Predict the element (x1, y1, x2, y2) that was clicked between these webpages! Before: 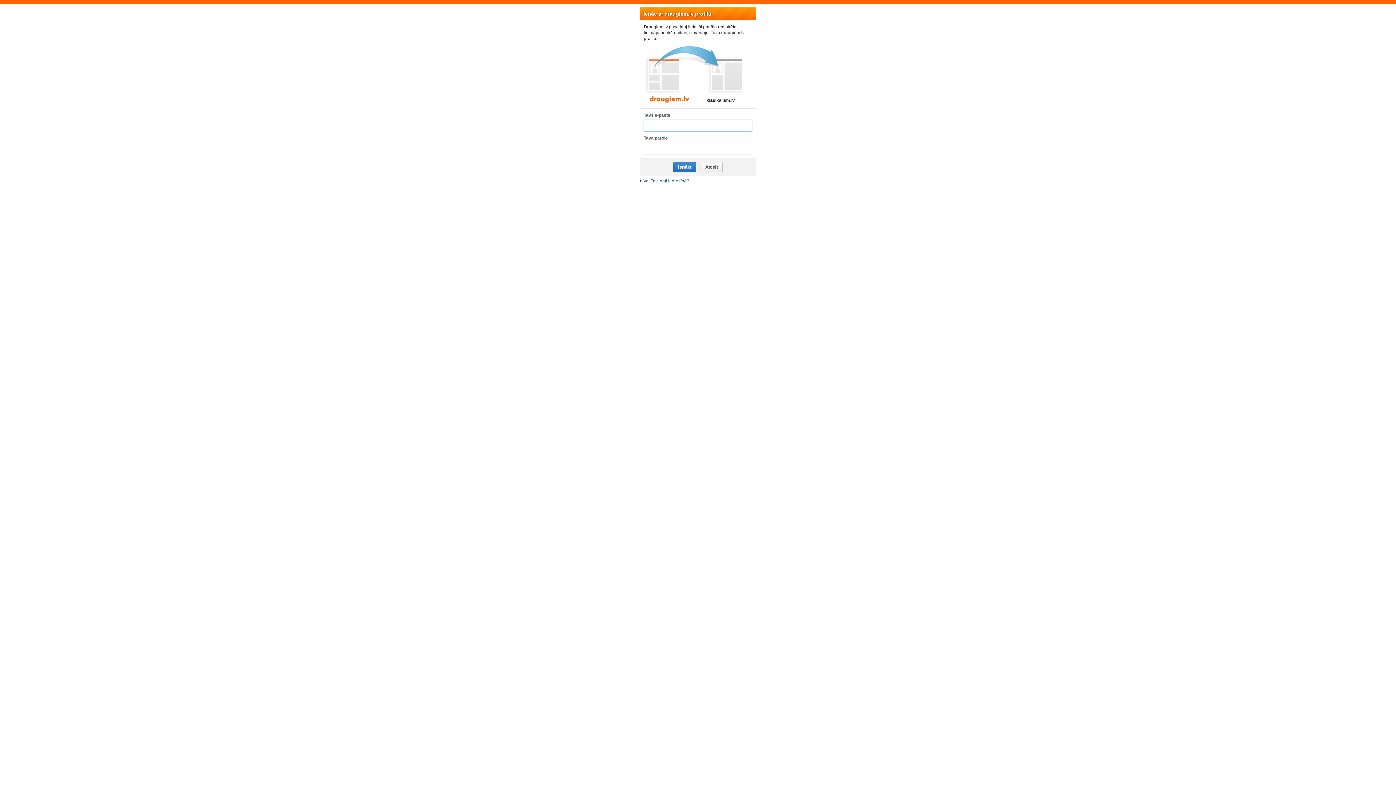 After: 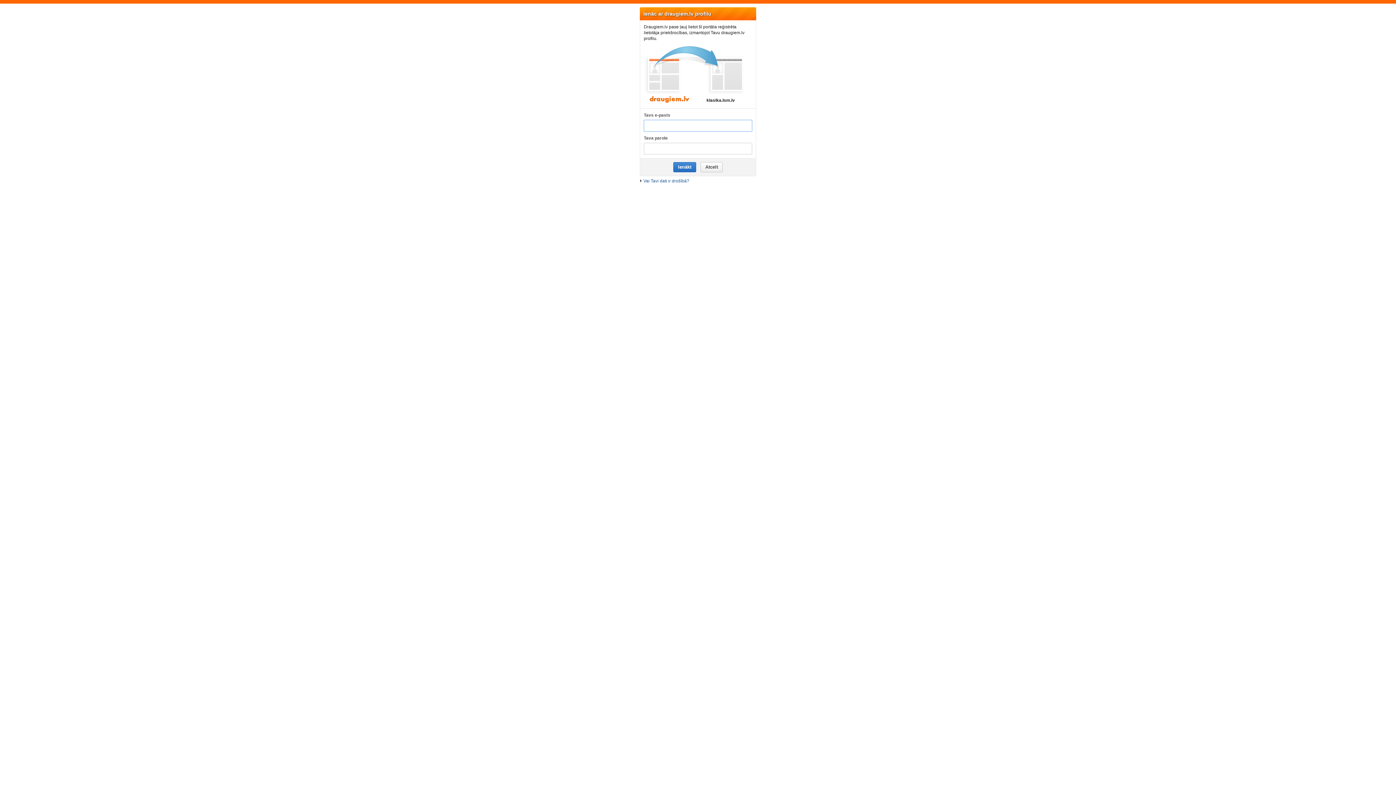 Action: bbox: (673, 162, 696, 172) label: Ienākt